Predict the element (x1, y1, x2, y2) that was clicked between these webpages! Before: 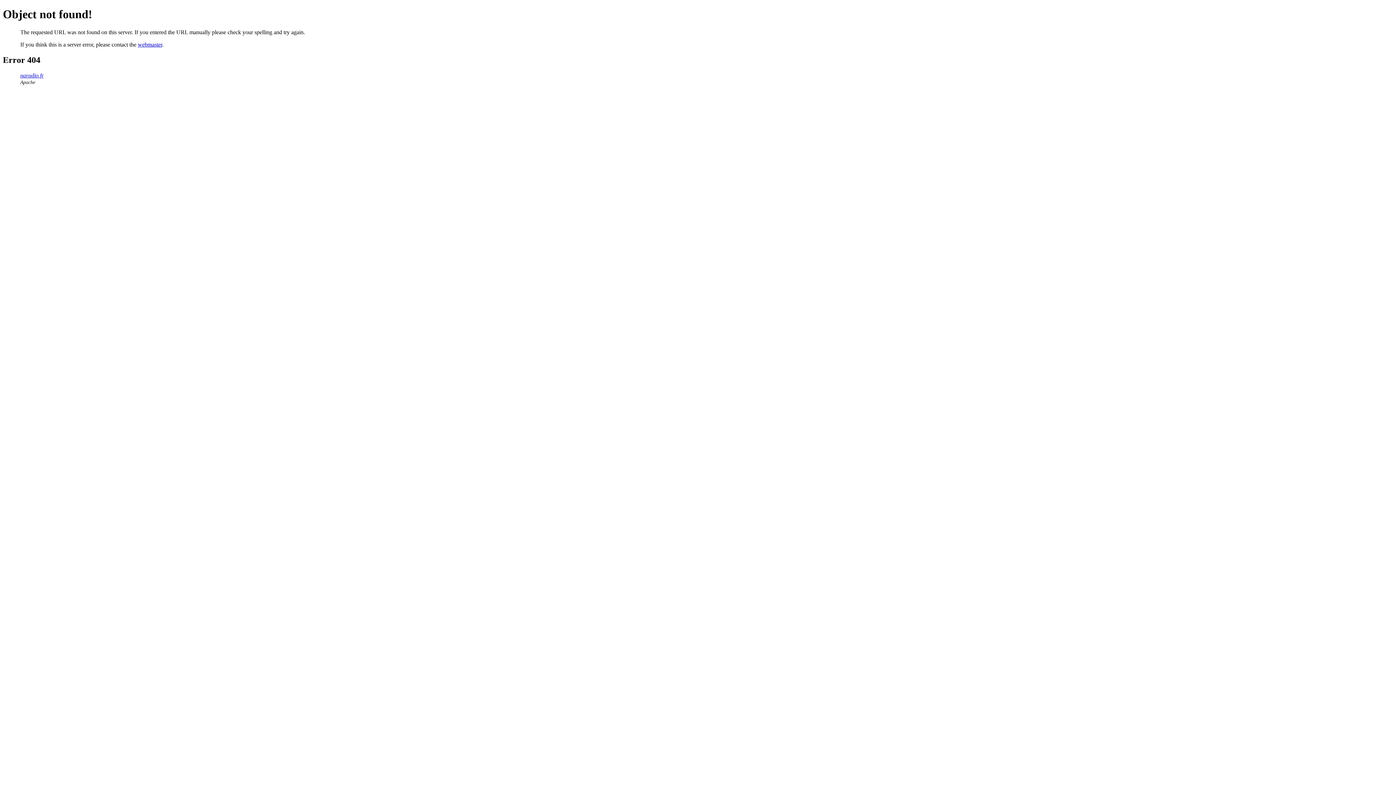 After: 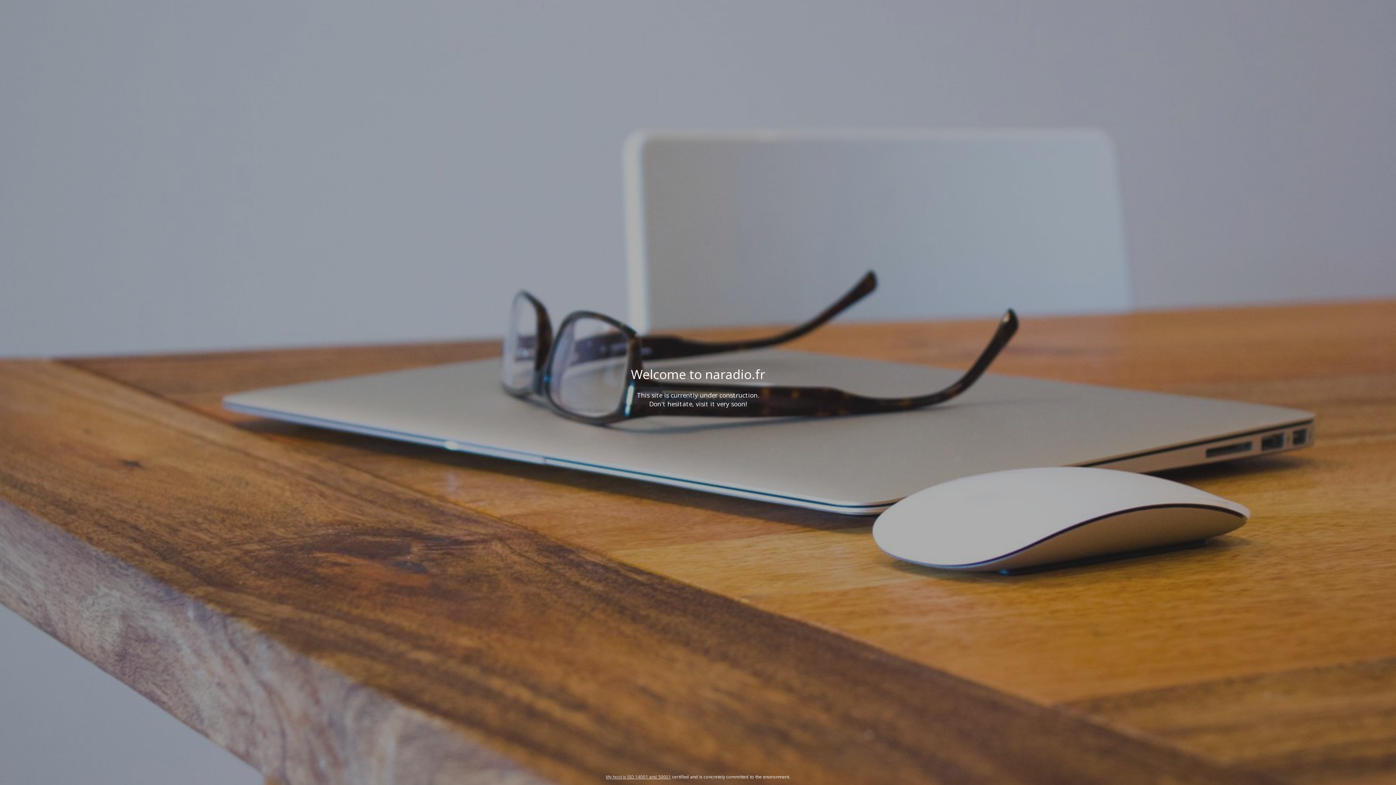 Action: bbox: (20, 72, 43, 78) label: naradio.fr